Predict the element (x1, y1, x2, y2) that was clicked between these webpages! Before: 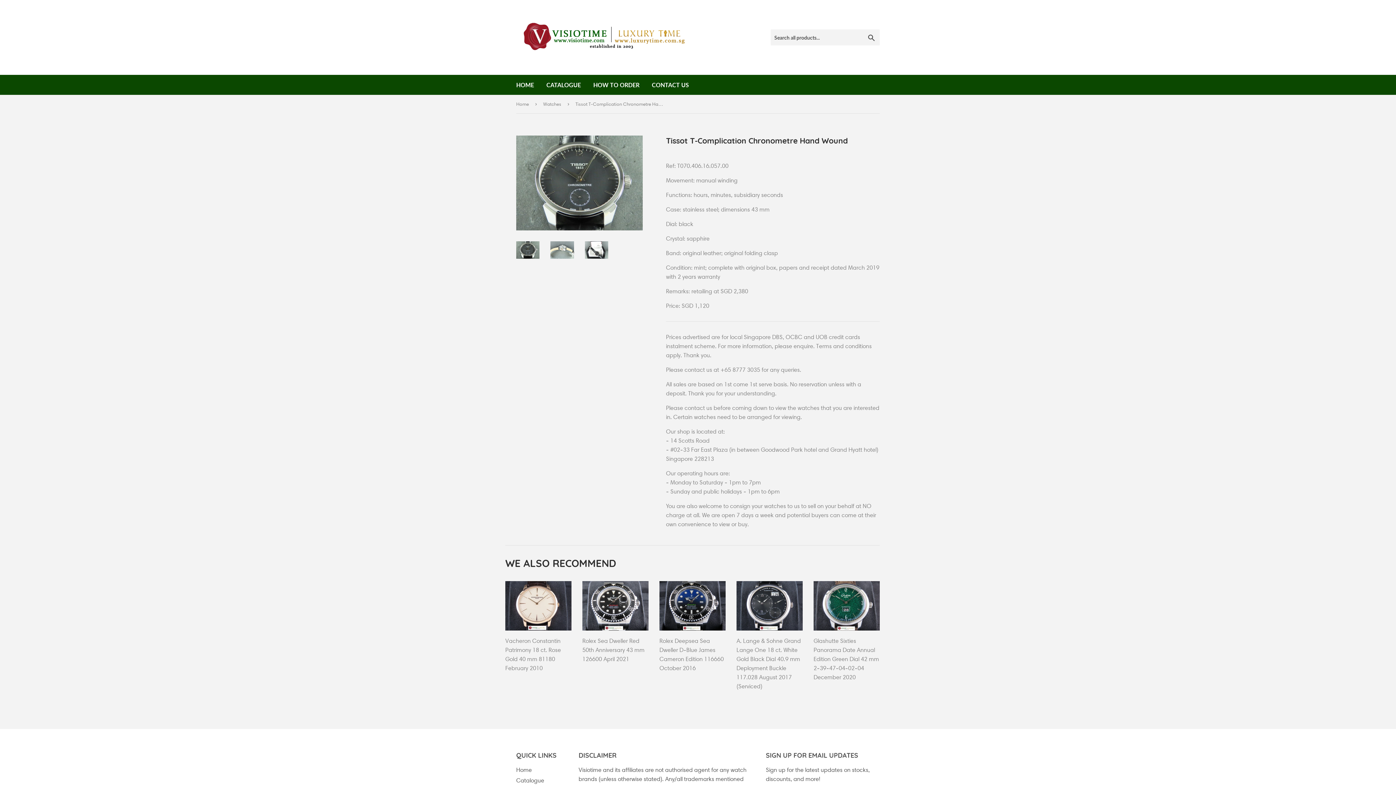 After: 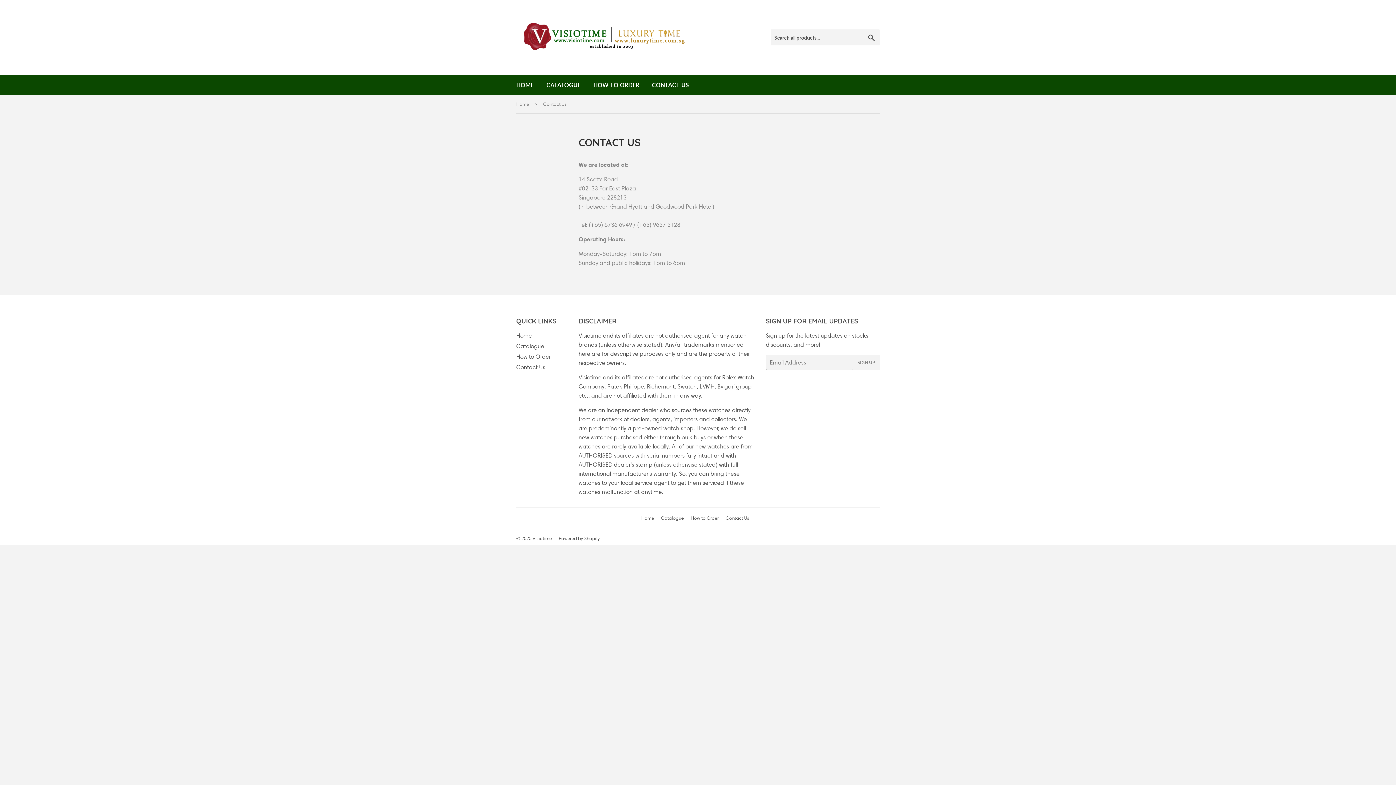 Action: bbox: (646, 74, 694, 94) label: CONTACT US